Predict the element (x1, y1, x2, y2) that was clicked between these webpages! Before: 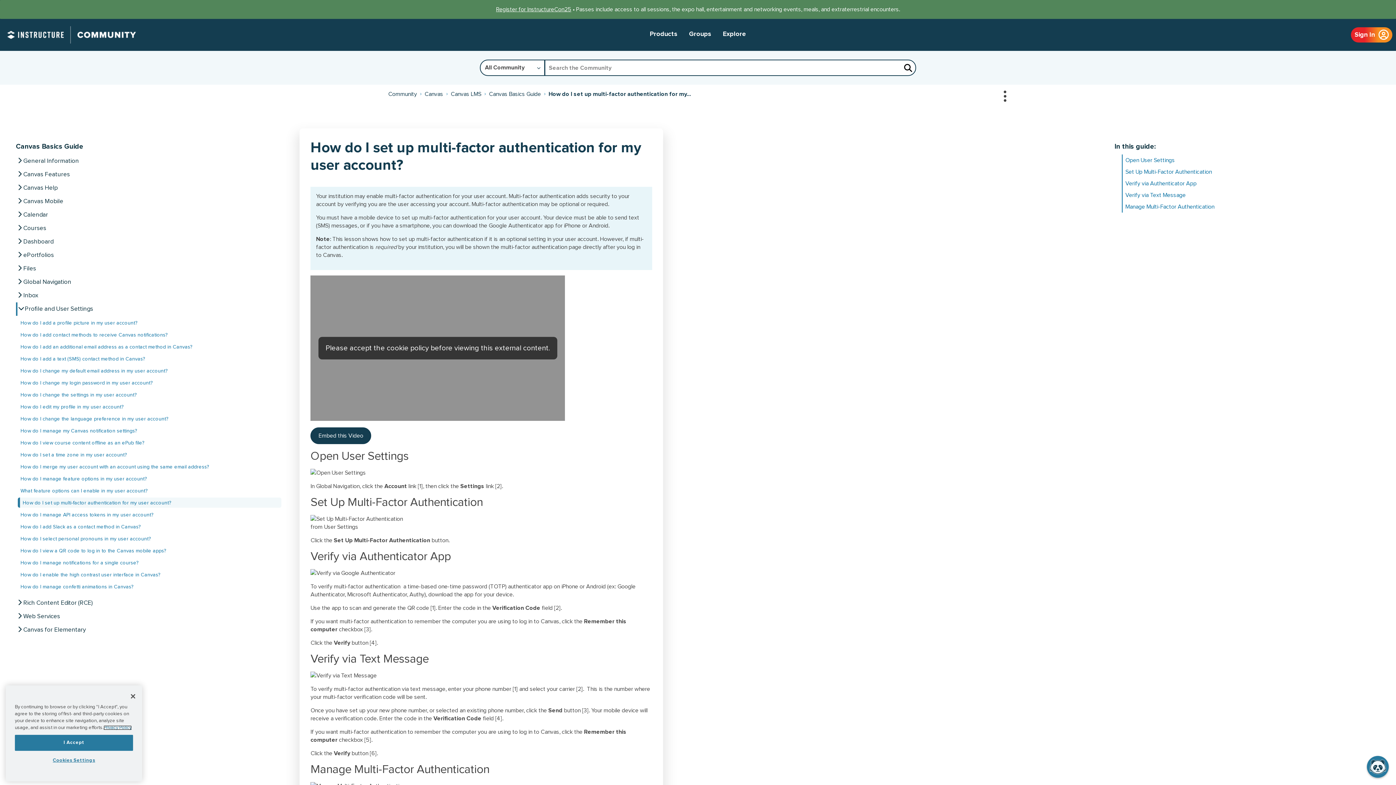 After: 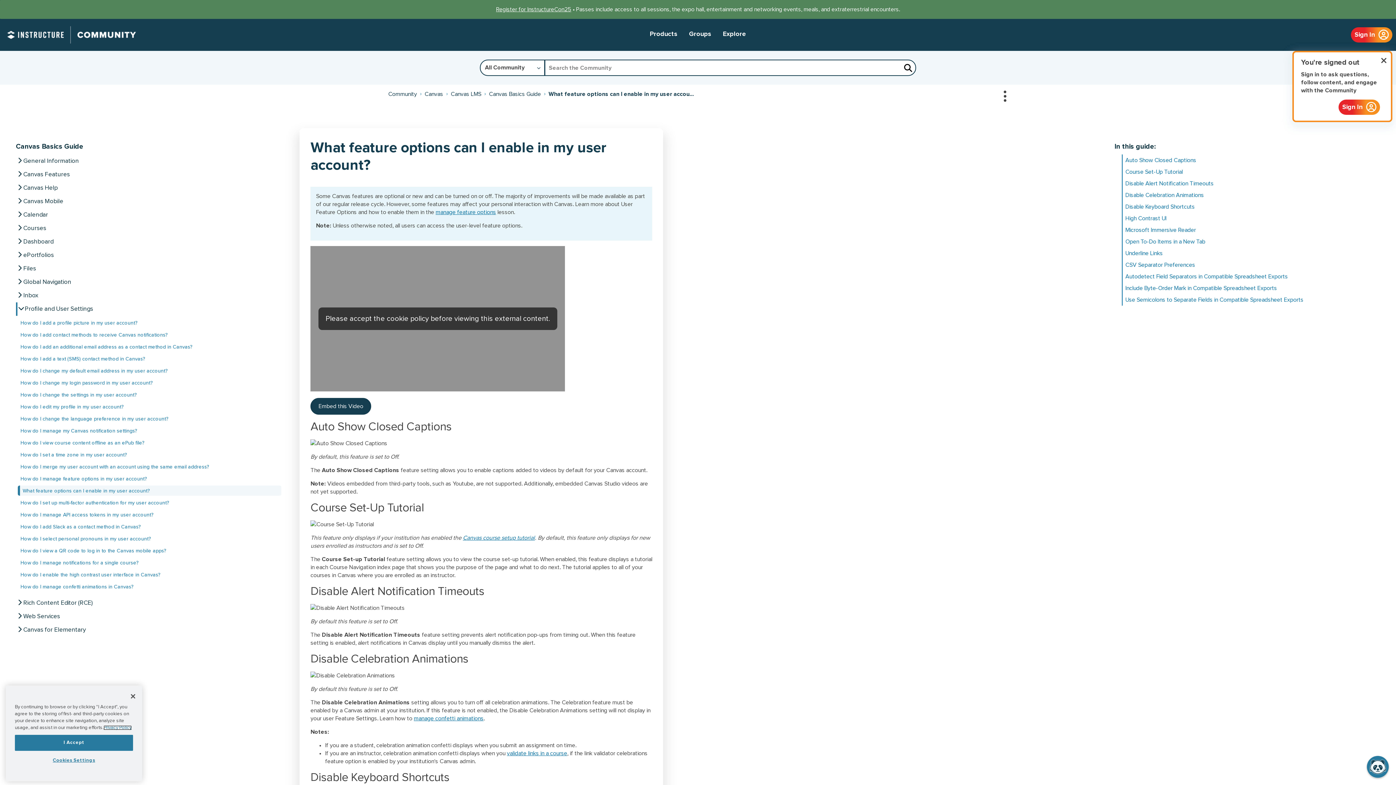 Action: label: What feature options can I enable in my user account? bbox: (16, 488, 147, 493)